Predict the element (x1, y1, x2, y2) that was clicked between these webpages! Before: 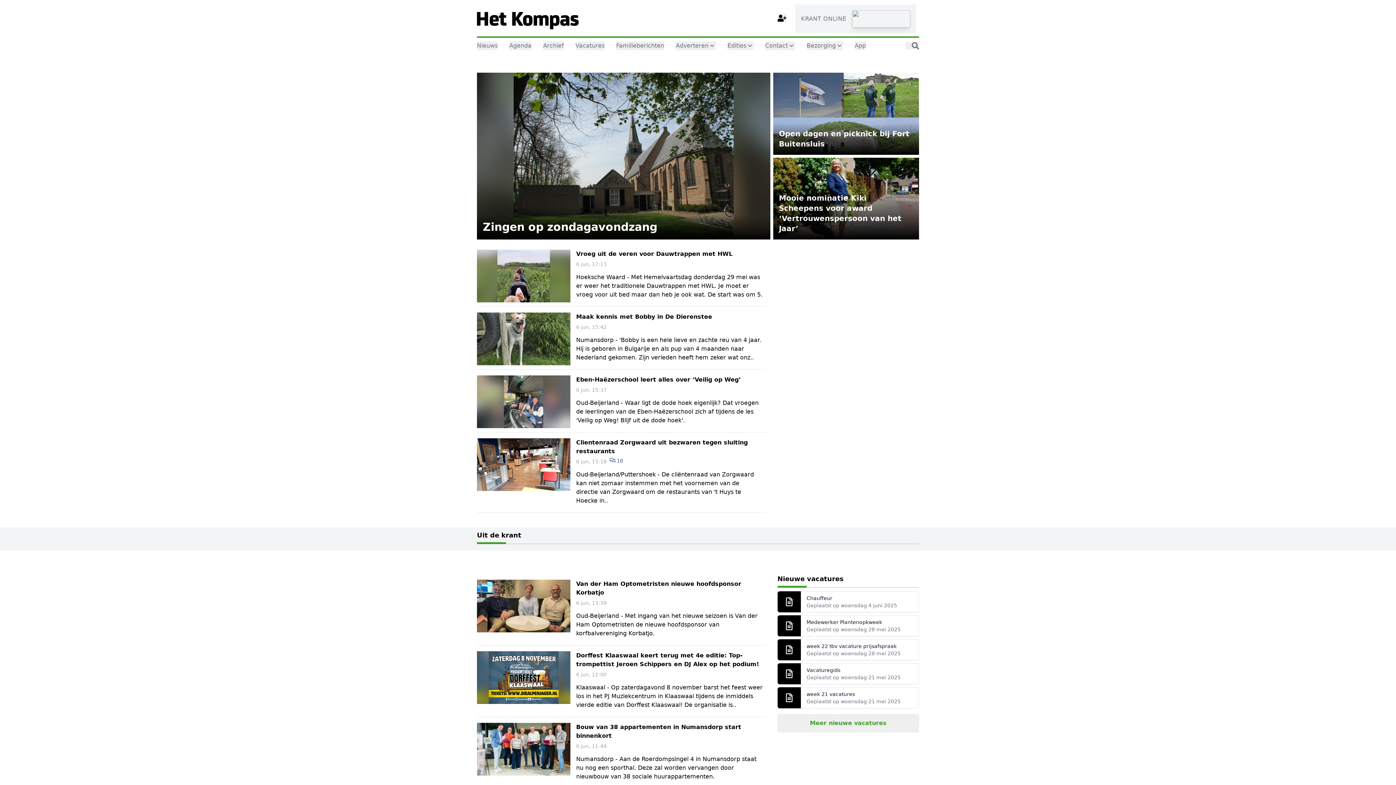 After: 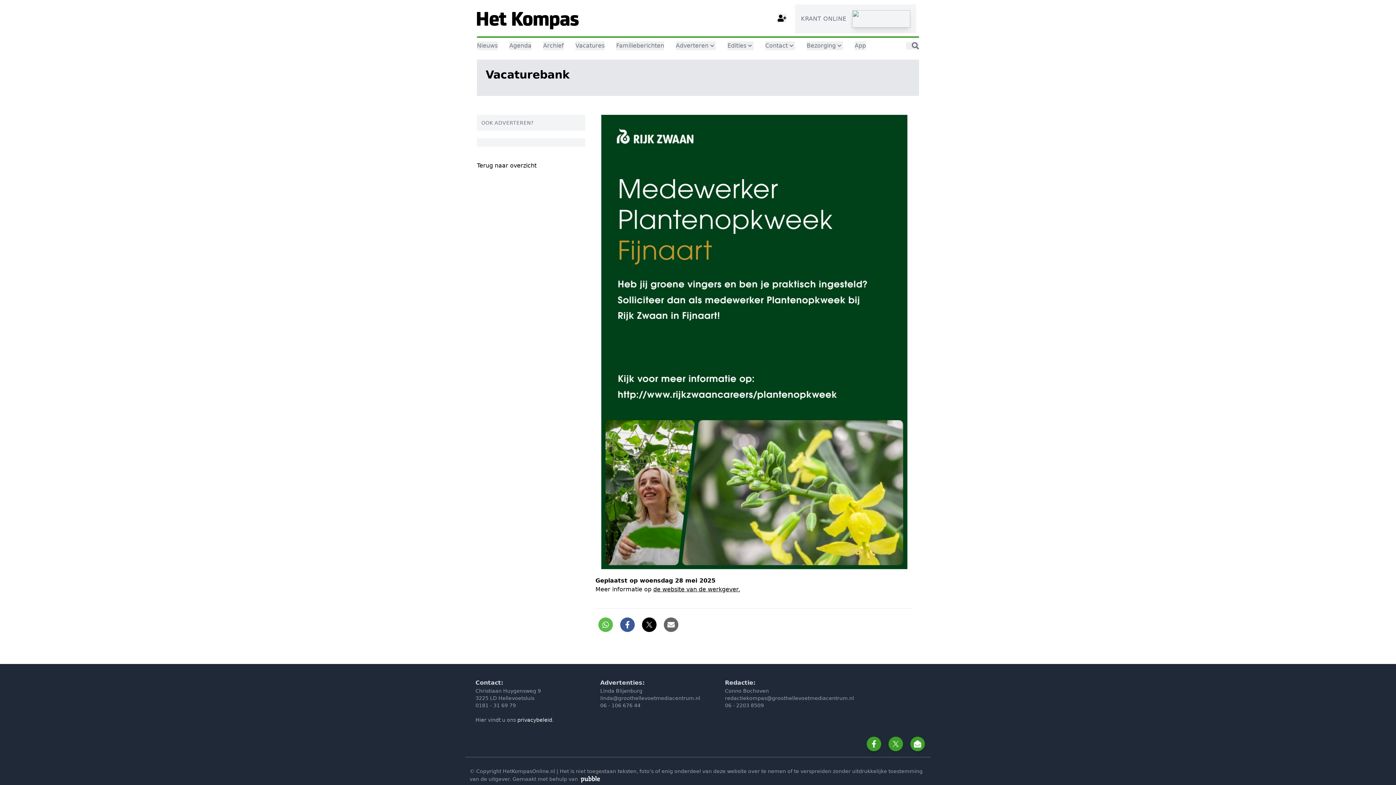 Action: label: Medewerker Plantenopkweek
Geplaatst op woensdag 28 mei 2025 bbox: (777, 615, 919, 636)